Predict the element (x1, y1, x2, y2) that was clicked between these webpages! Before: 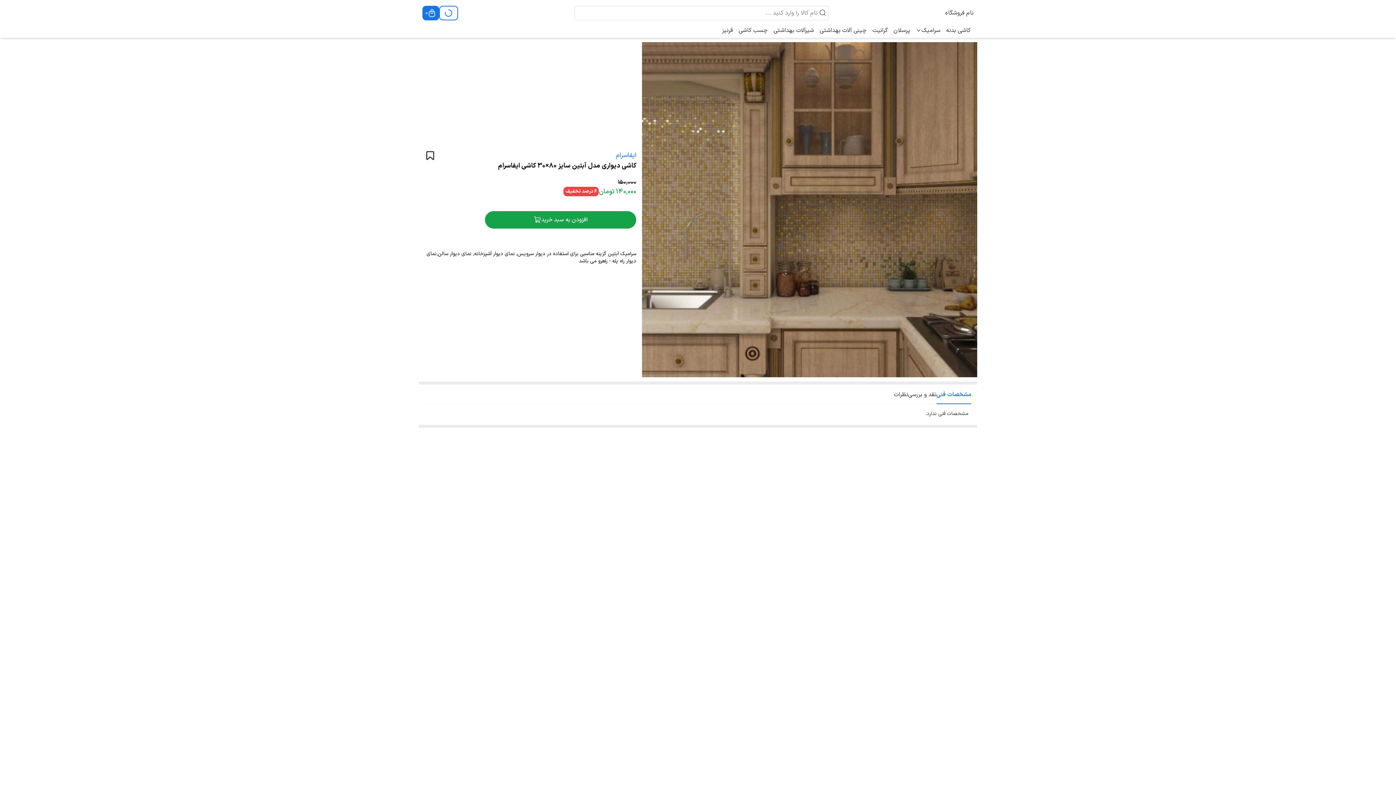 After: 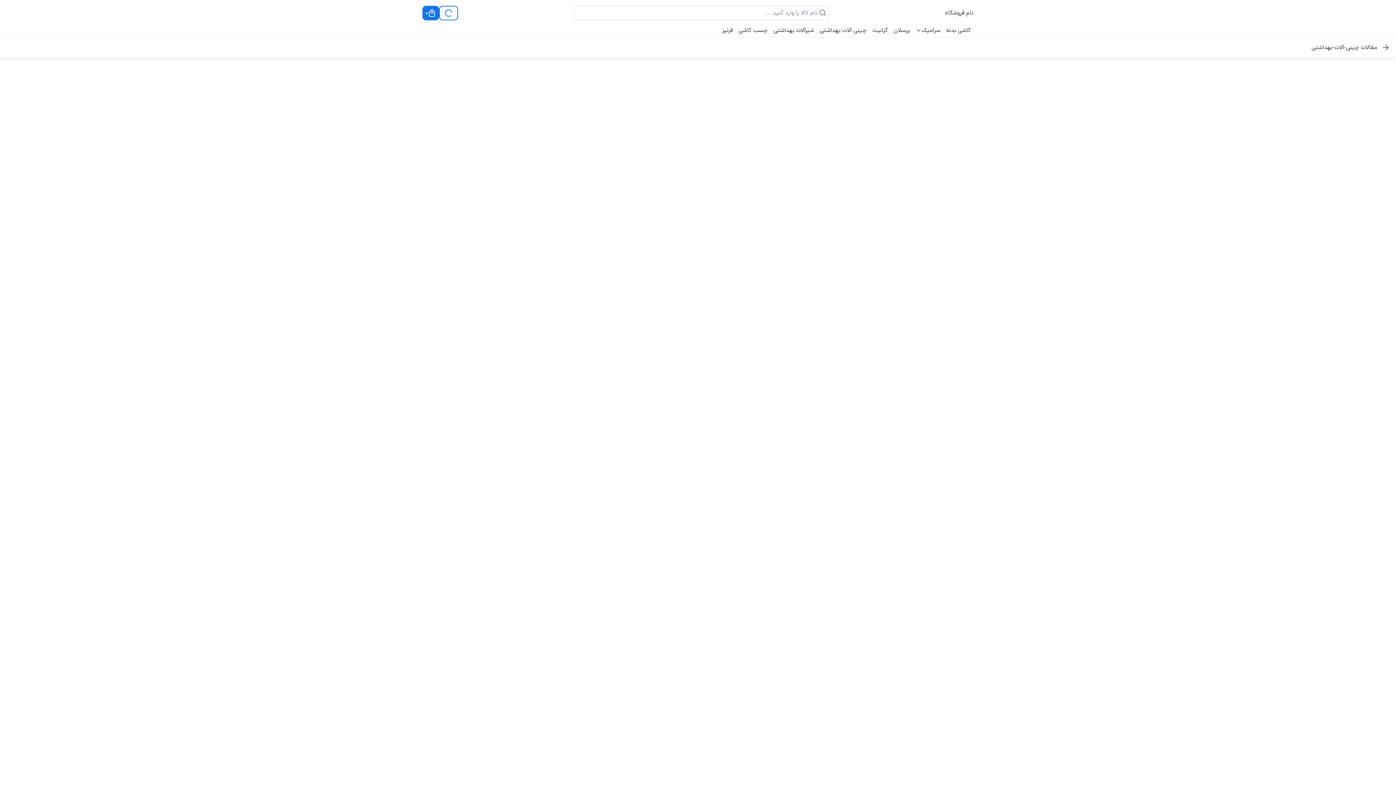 Action: bbox: (817, 23, 869, 37) label: چینی آلات بهداشتی